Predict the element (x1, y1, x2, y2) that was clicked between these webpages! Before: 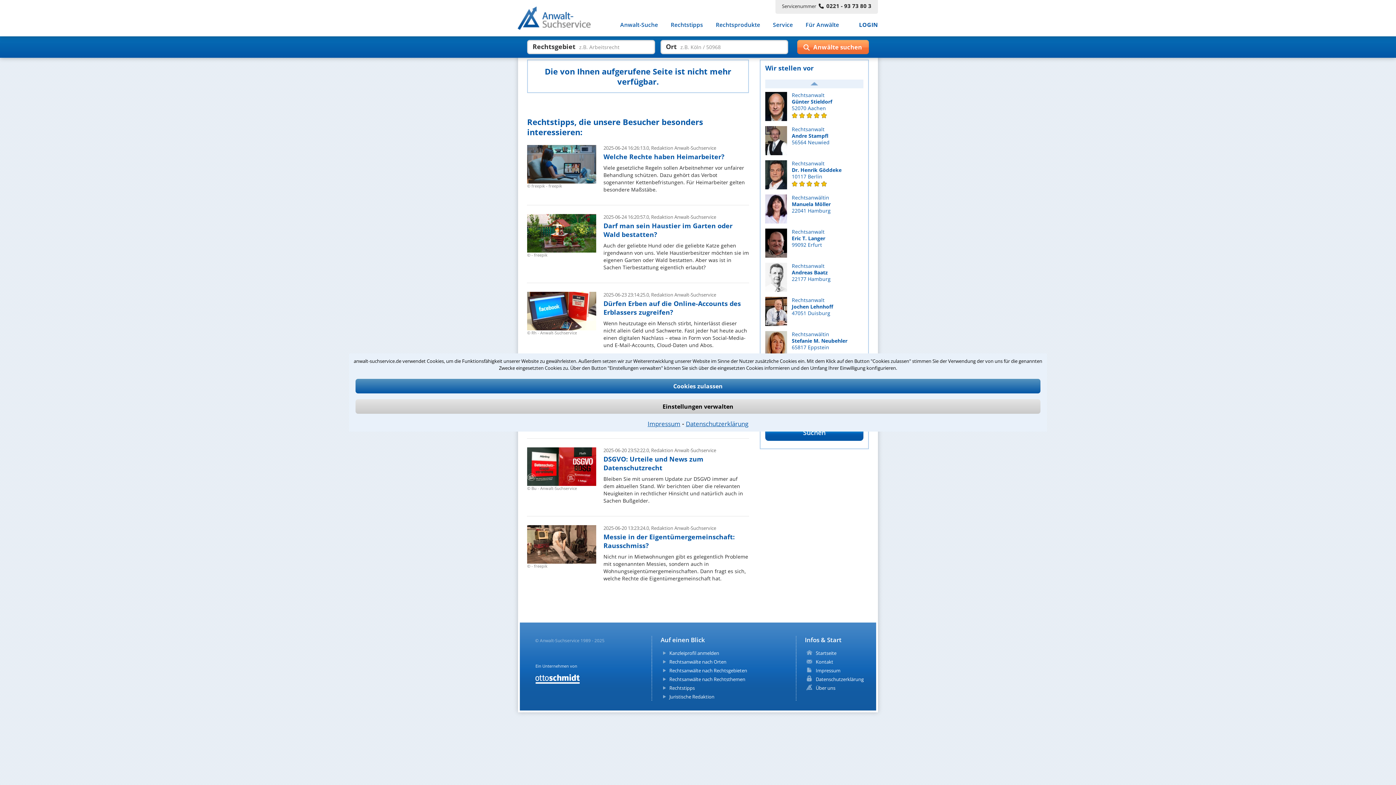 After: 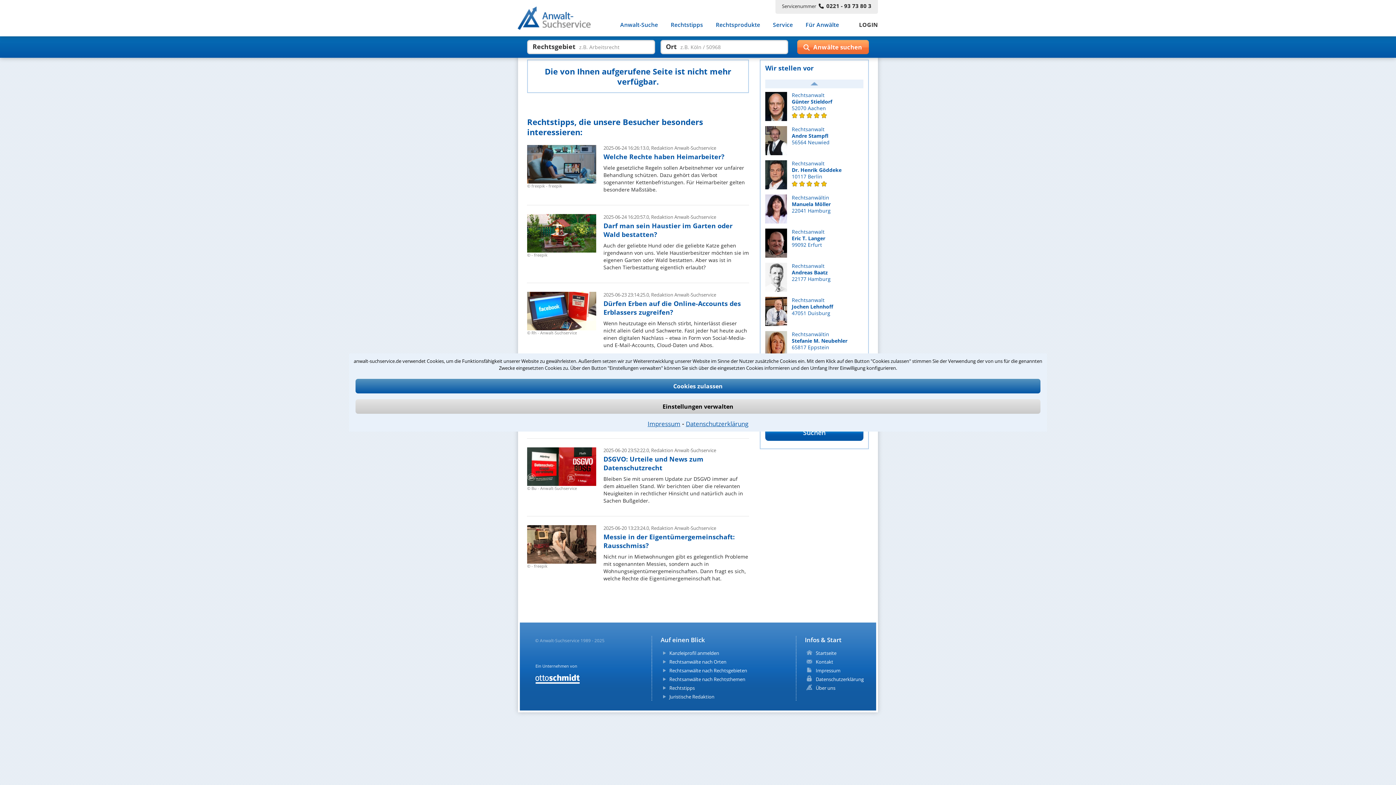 Action: bbox: (859, 19, 878, 31) label: LOGIN